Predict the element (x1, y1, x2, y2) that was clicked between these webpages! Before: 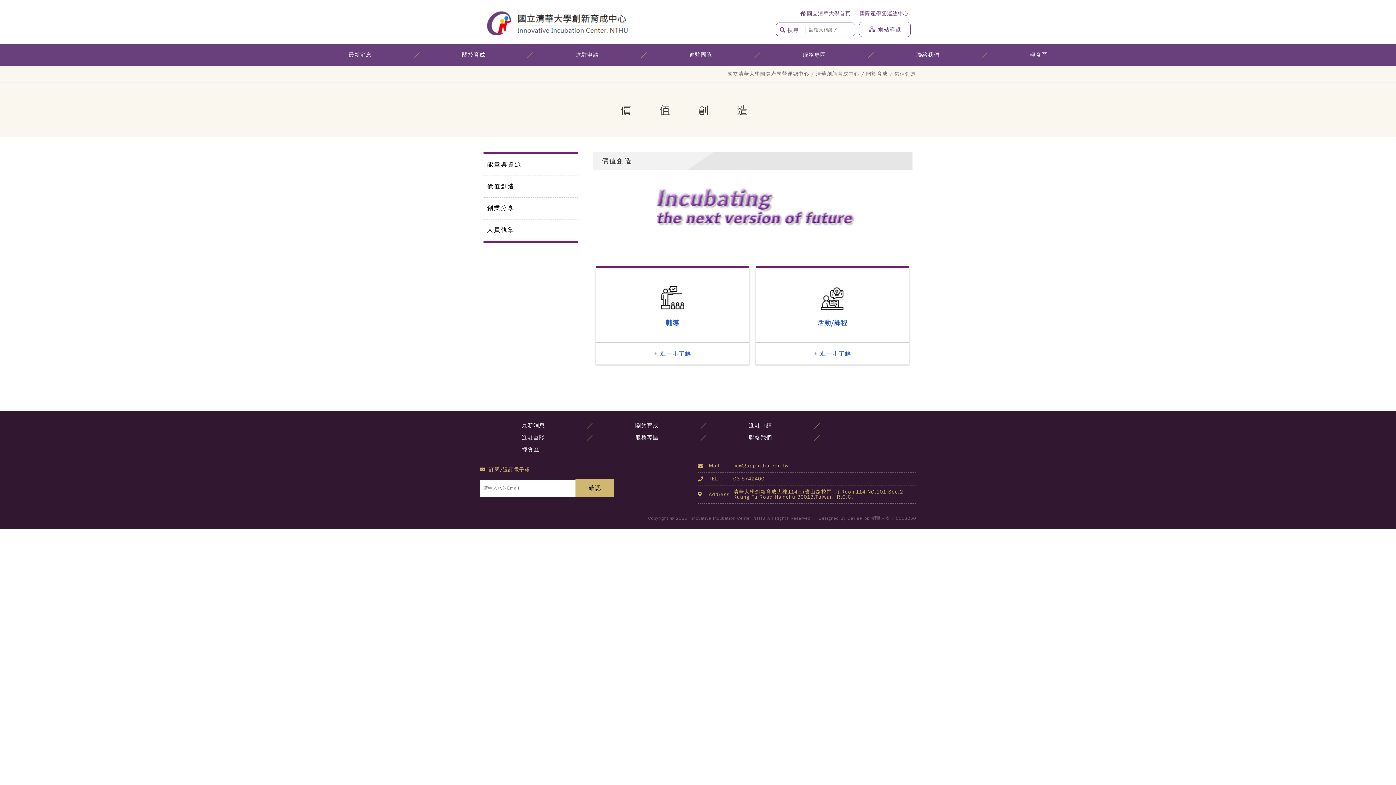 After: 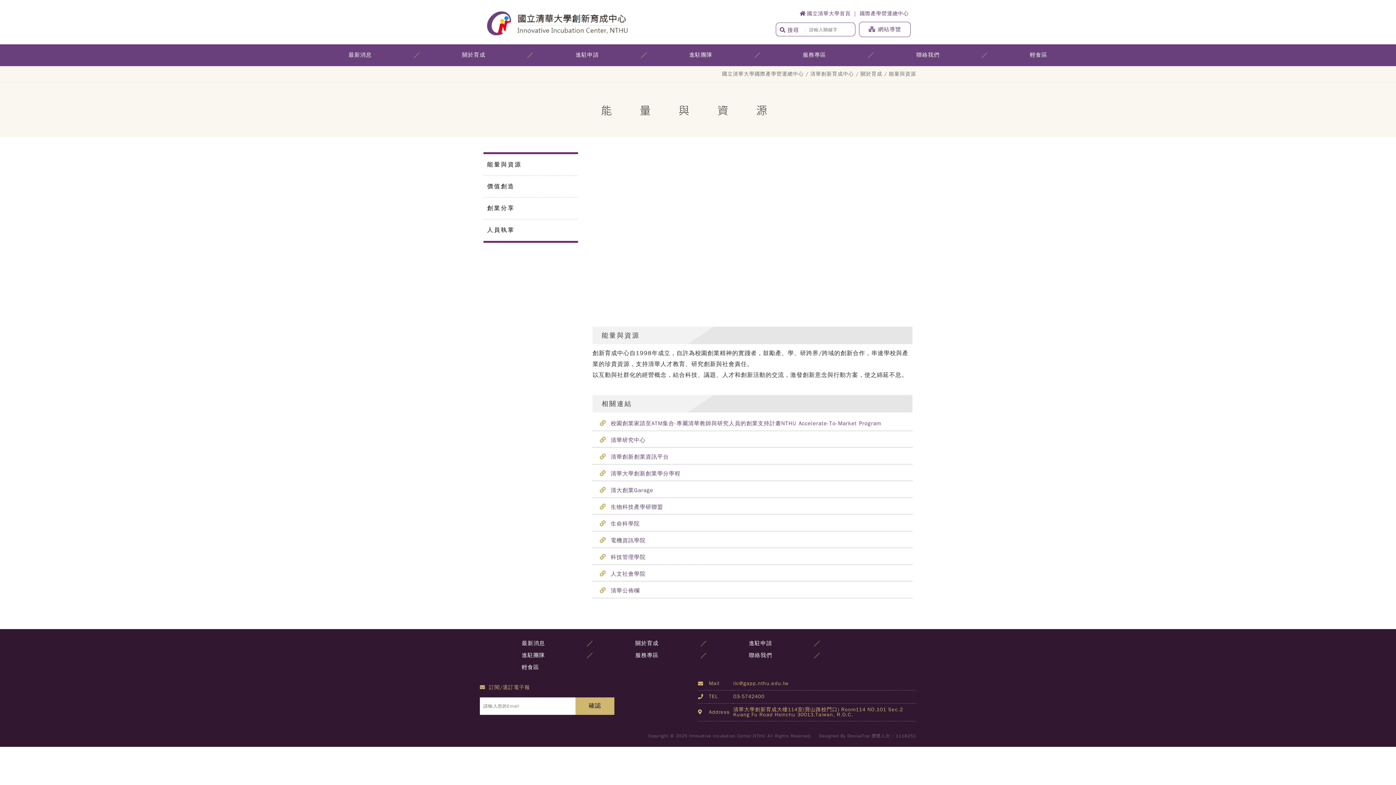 Action: label: 關於育成 bbox: (635, 422, 658, 430)